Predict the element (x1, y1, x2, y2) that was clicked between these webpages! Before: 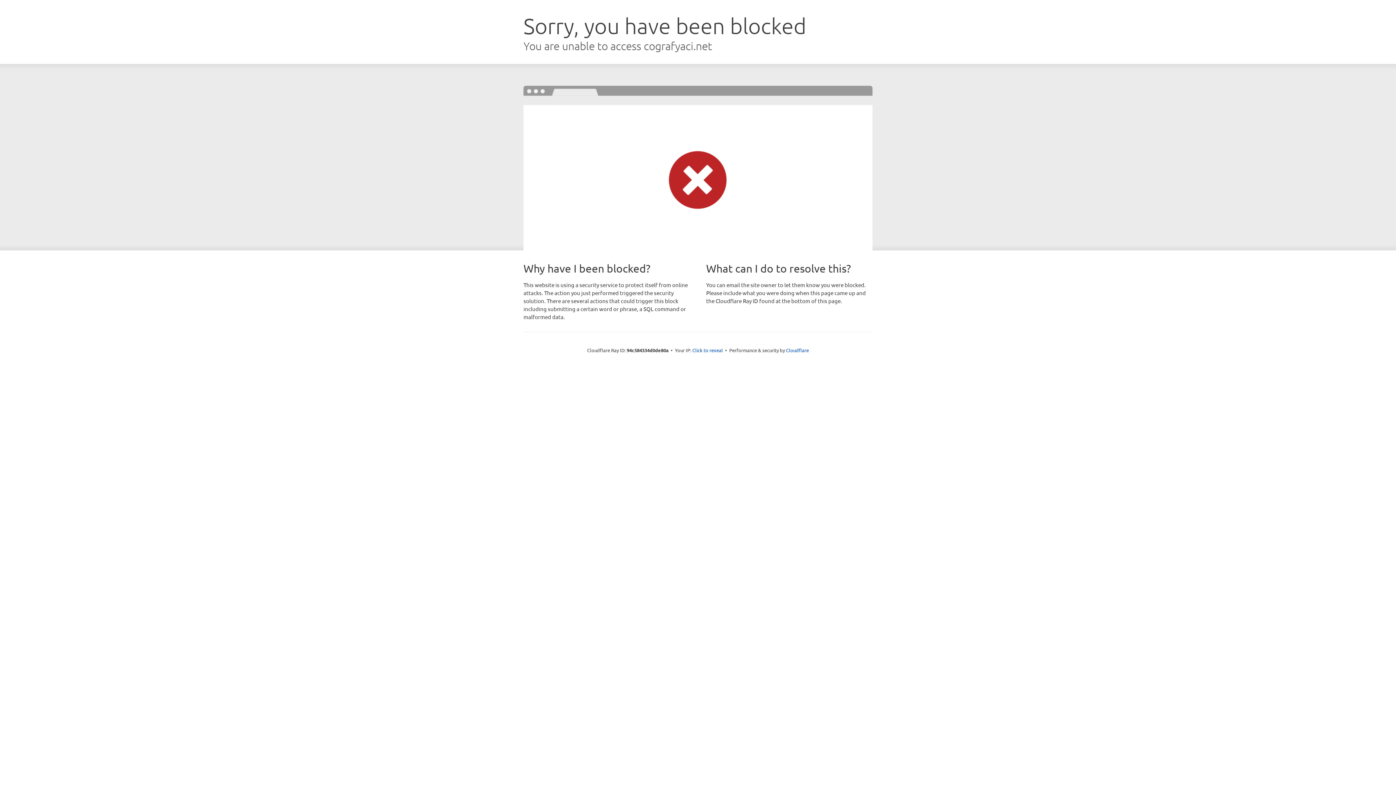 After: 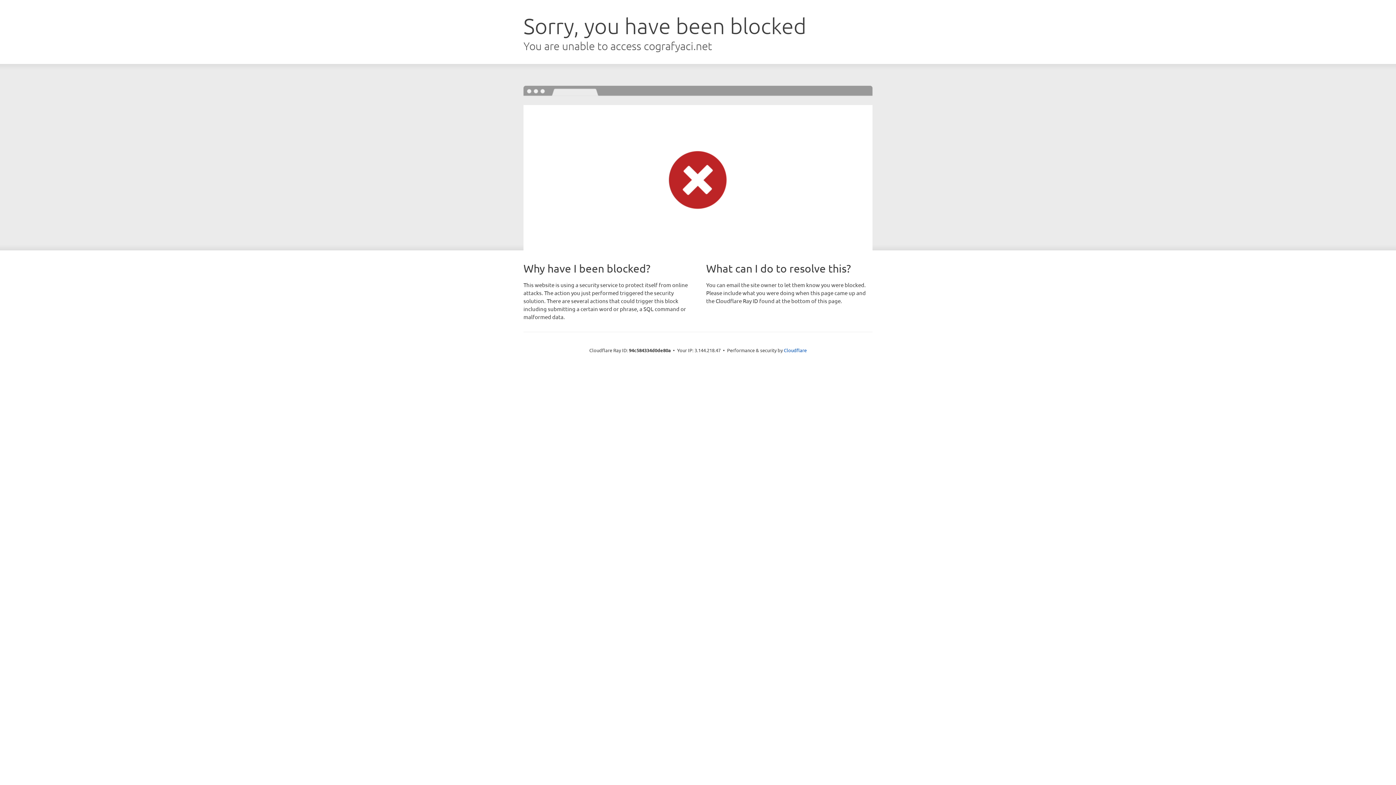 Action: bbox: (692, 346, 723, 353) label: Click to reveal